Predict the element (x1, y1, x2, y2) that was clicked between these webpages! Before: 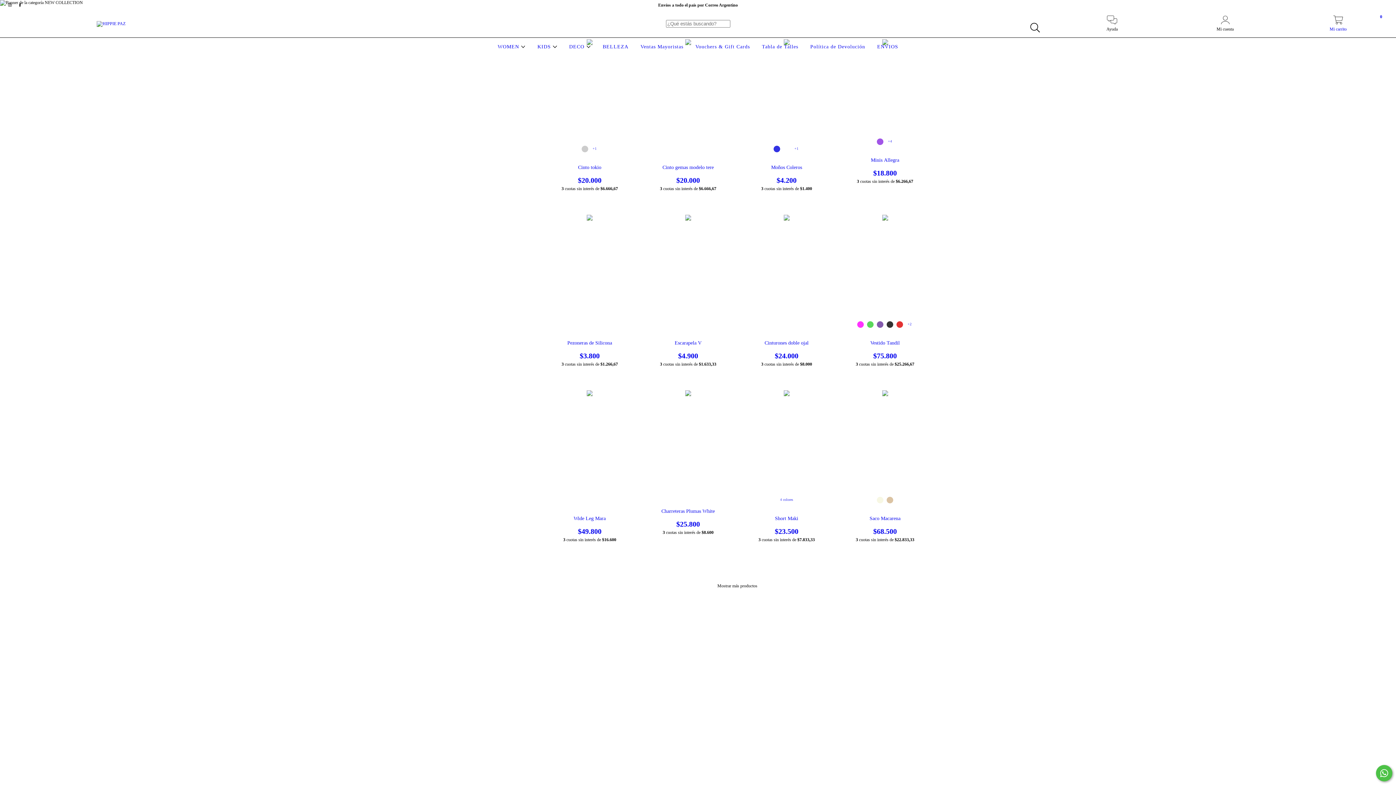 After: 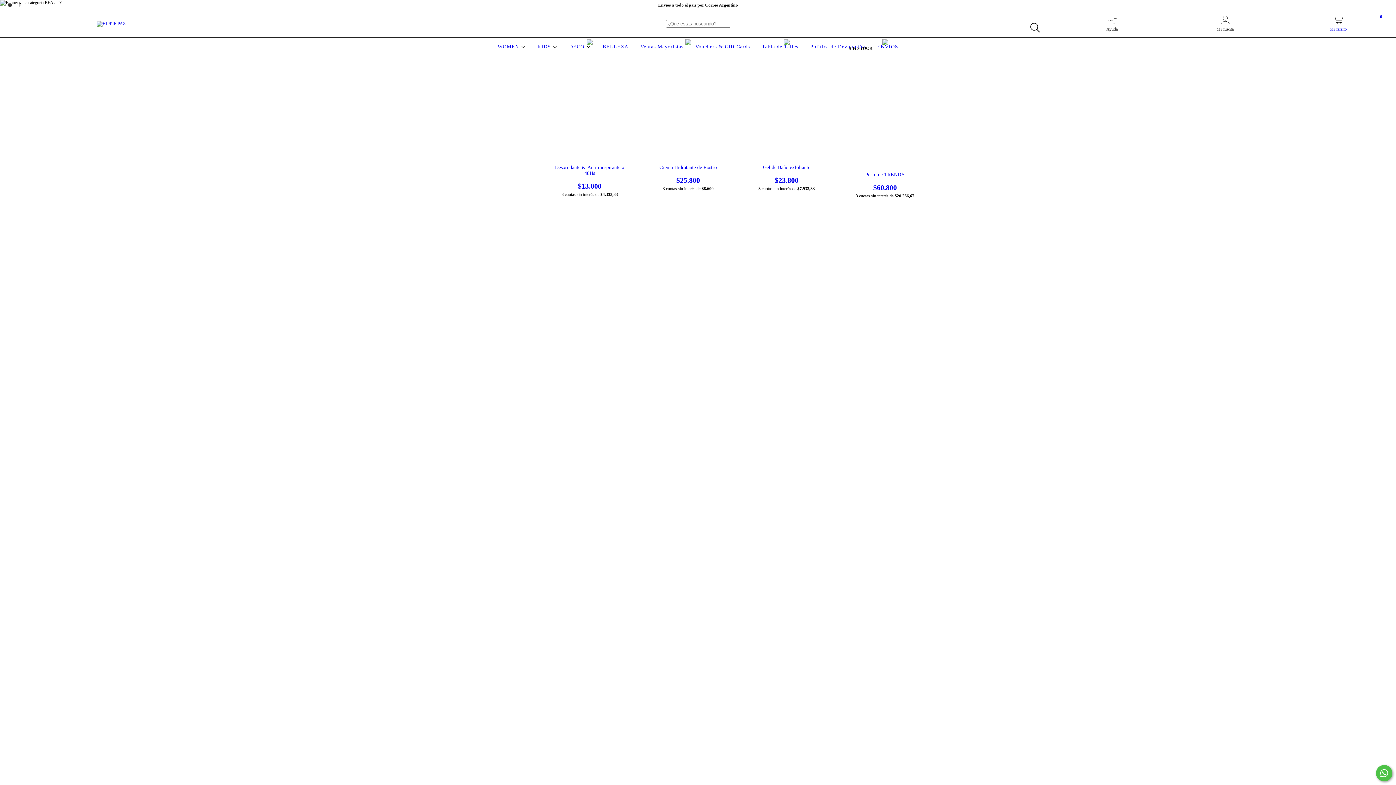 Action: label: BELLEZA bbox: (601, 44, 630, 49)